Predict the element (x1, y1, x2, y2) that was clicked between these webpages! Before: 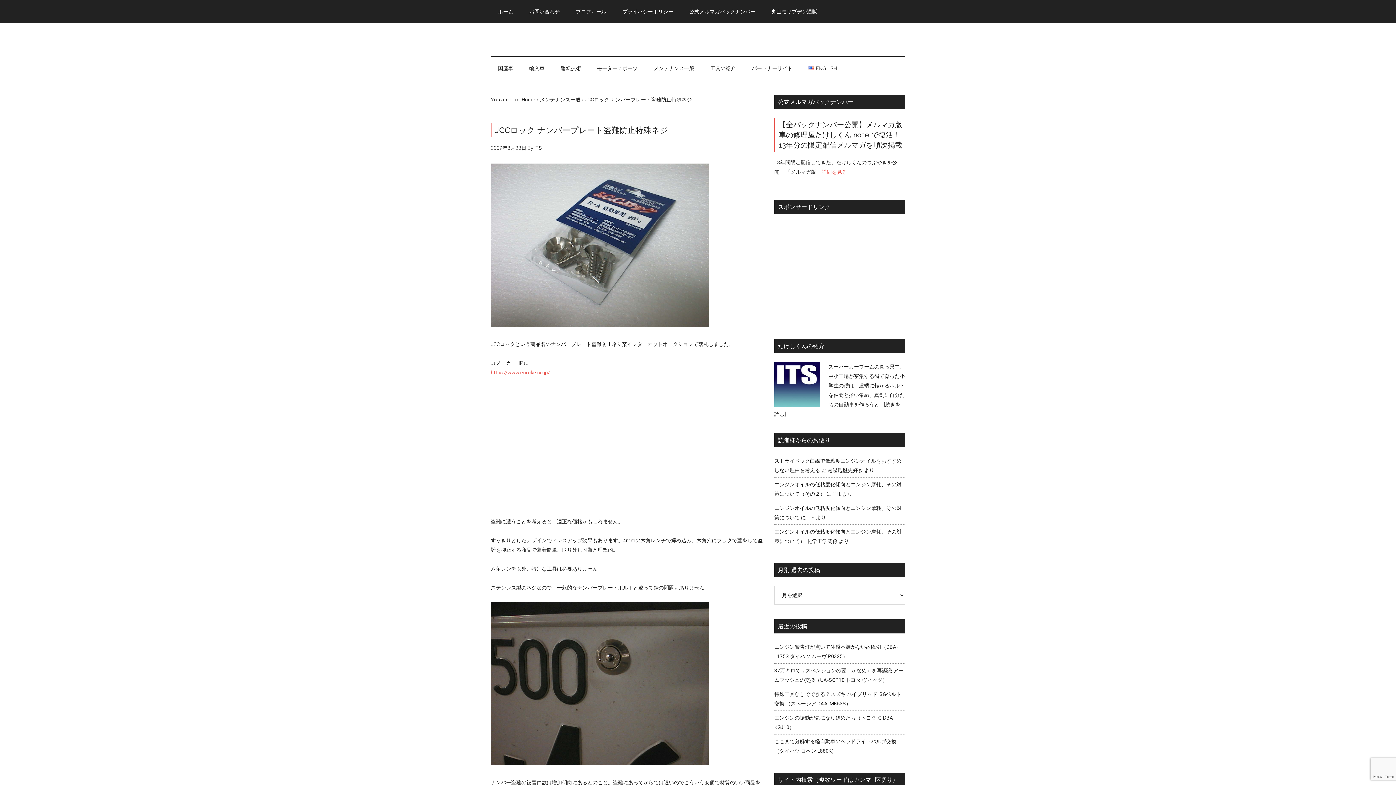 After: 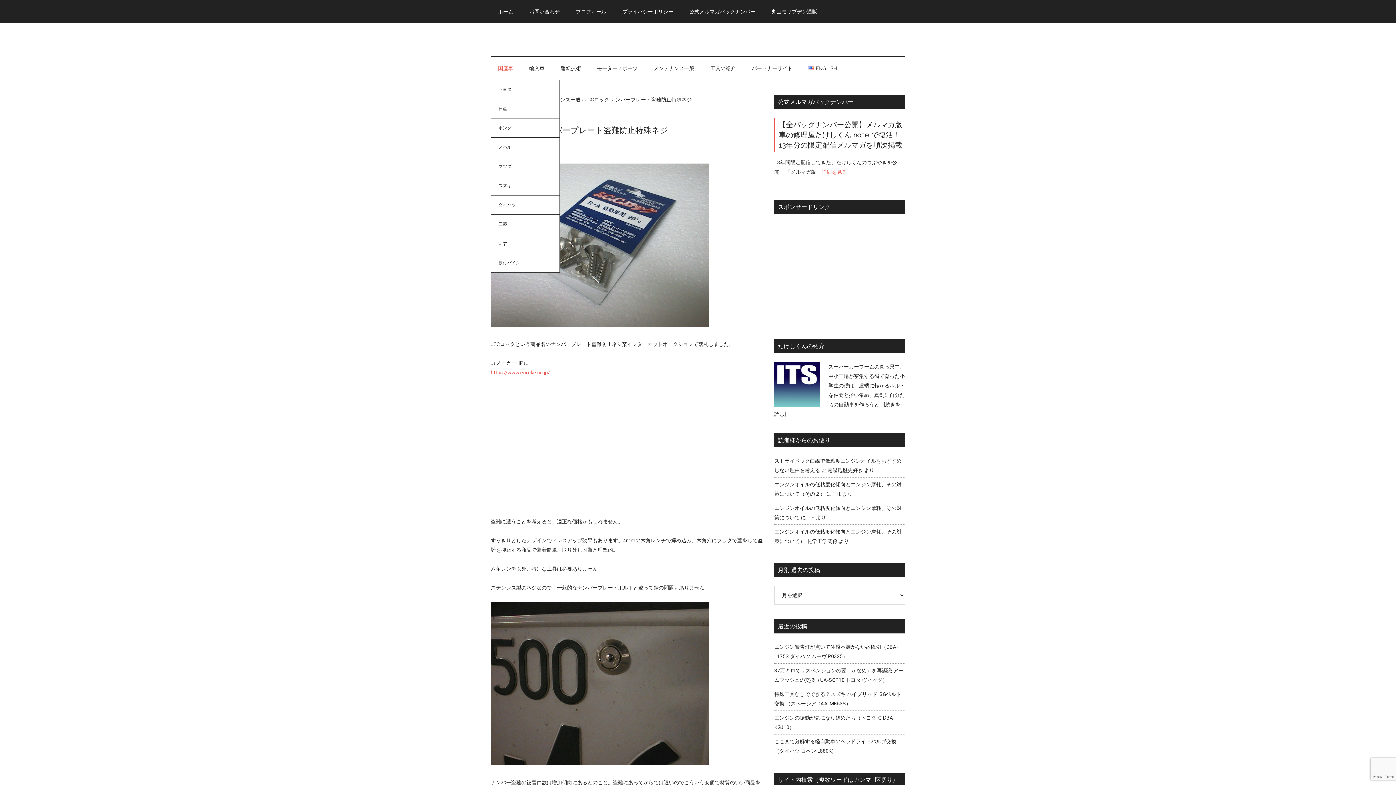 Action: bbox: (490, 56, 520, 80) label: 国産車